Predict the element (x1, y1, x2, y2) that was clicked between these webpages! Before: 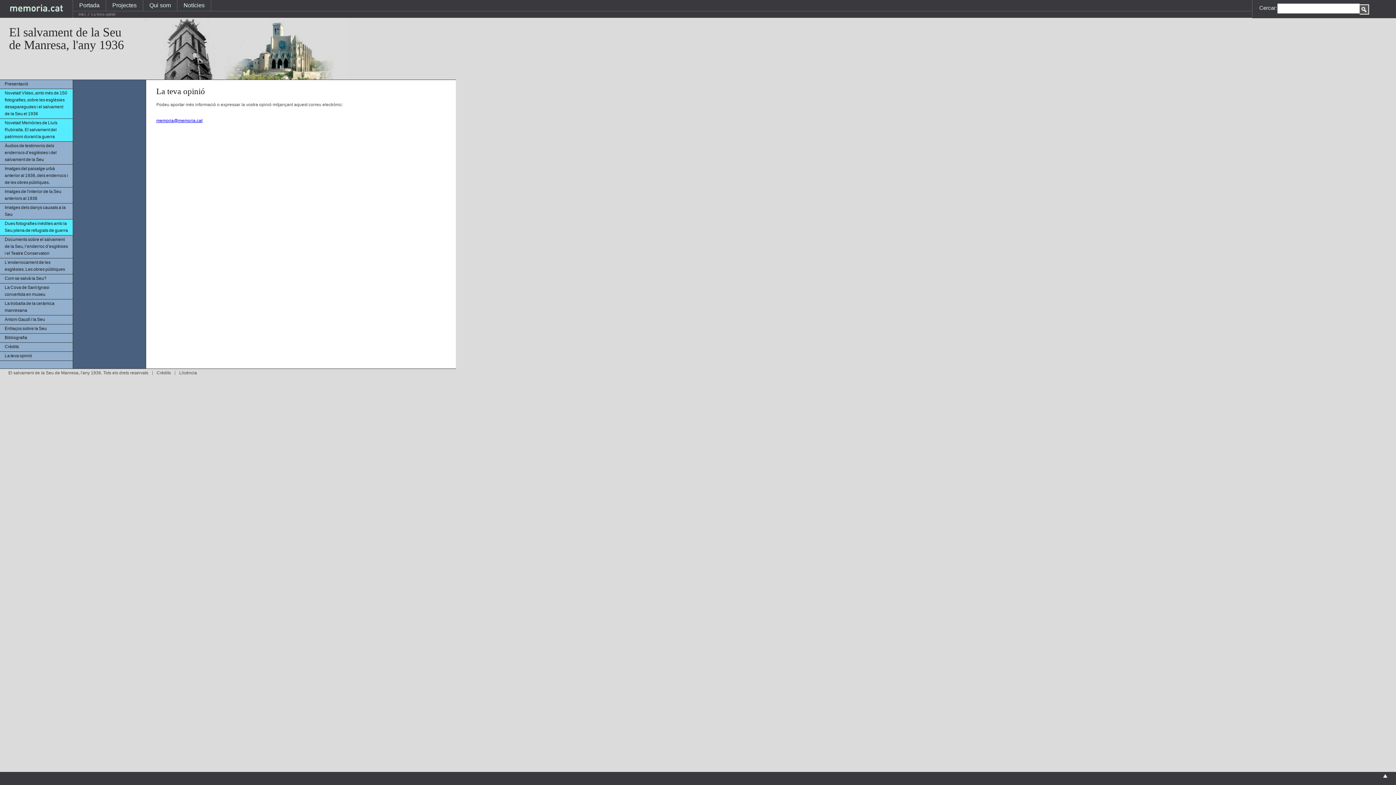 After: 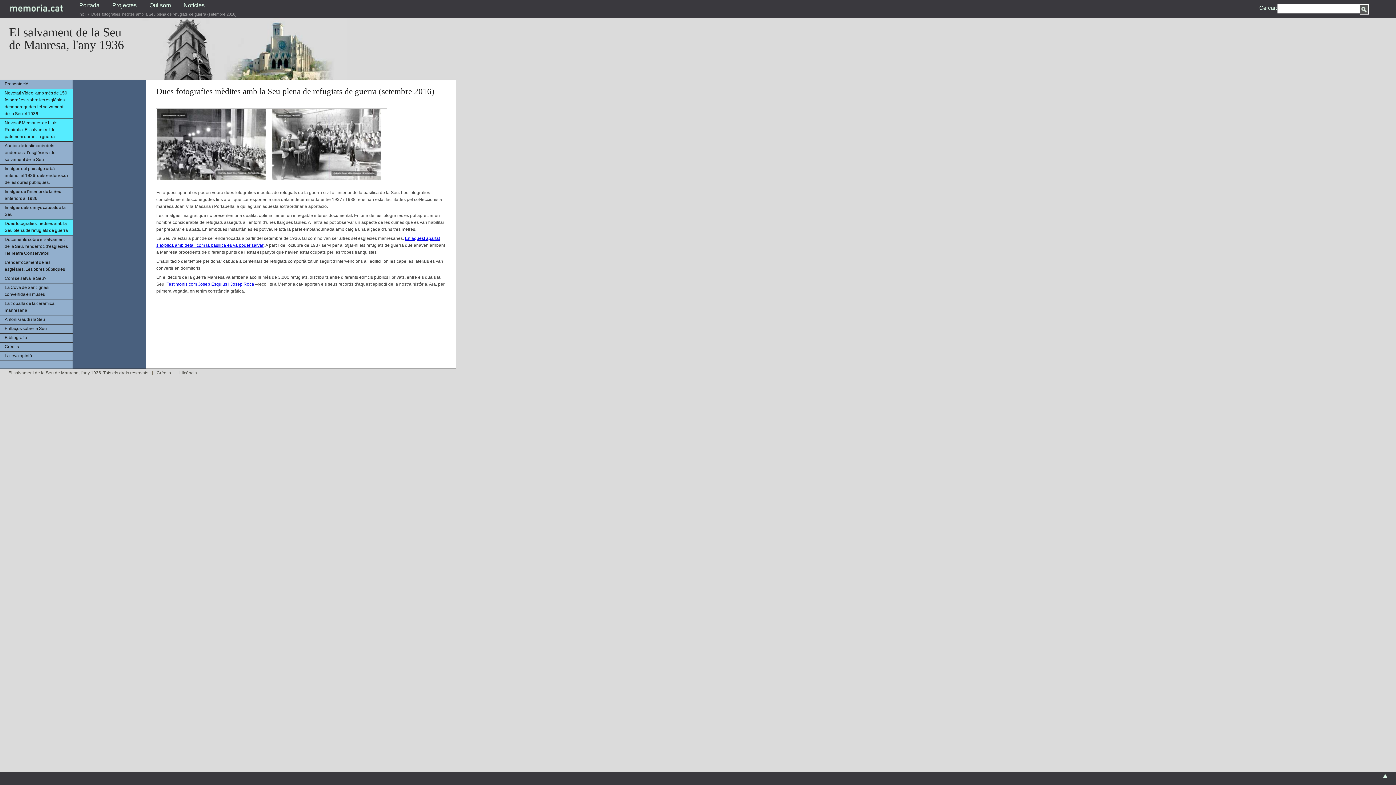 Action: bbox: (0, 219, 72, 235) label: Dues fotografies inèdites amb la Seu plena de refugiats de guerra